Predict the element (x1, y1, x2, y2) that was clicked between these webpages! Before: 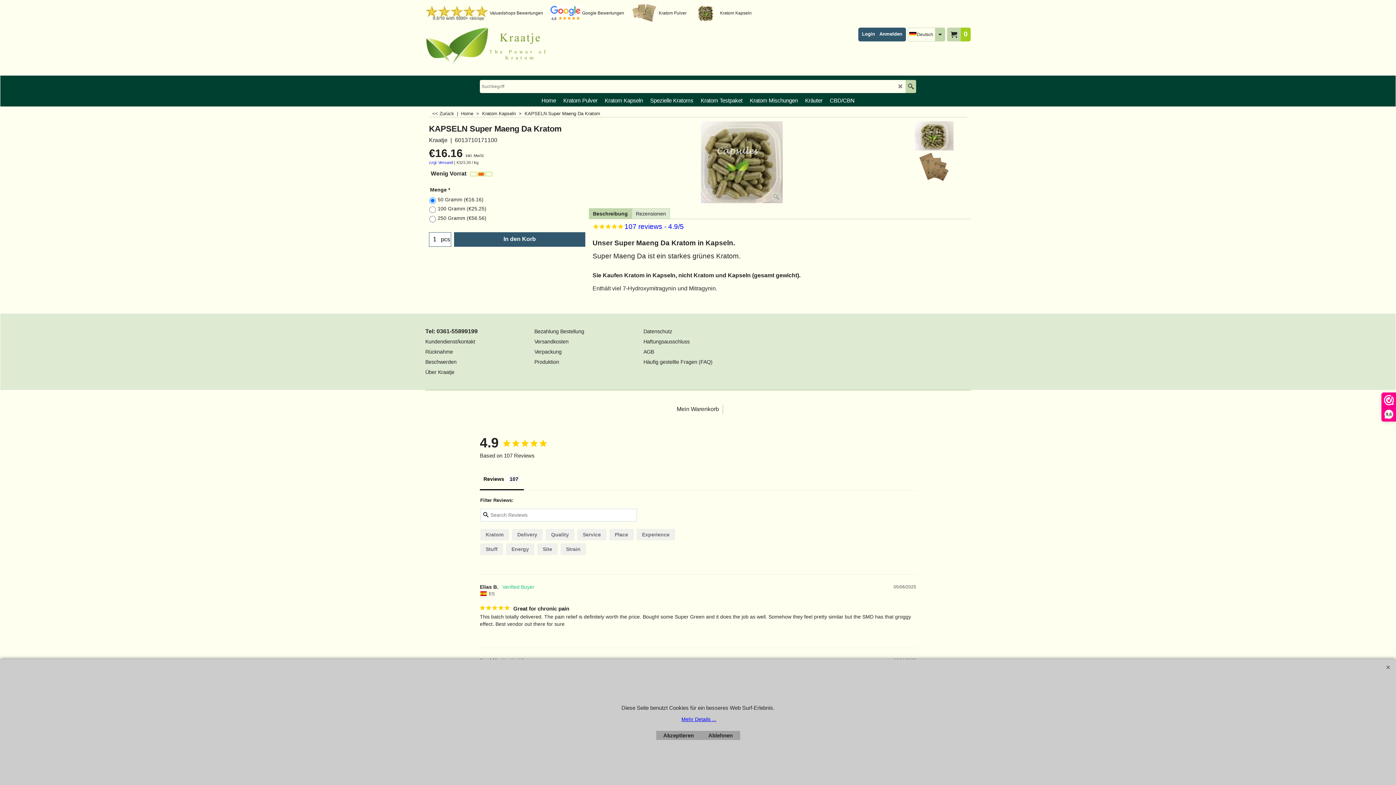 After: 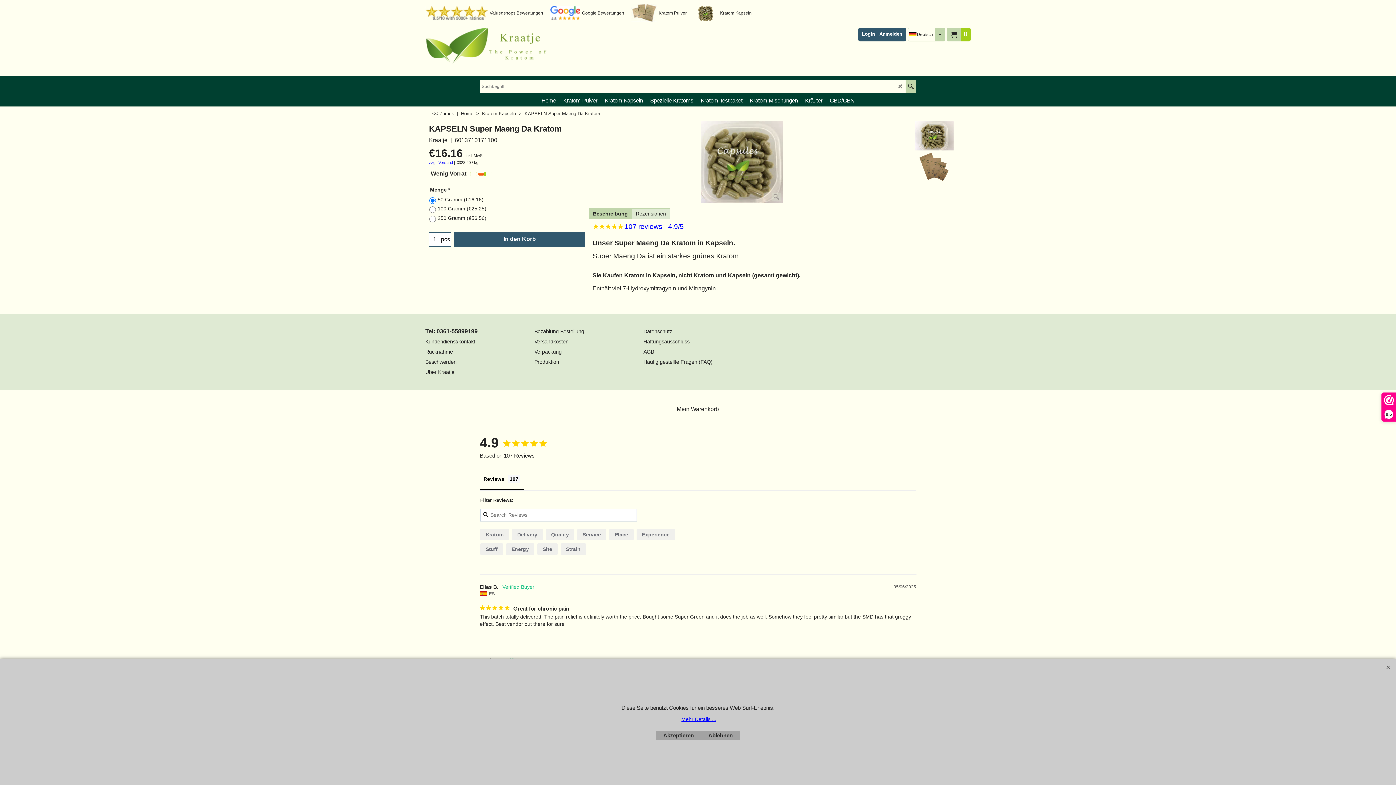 Action: bbox: (898, 121, 970, 150)